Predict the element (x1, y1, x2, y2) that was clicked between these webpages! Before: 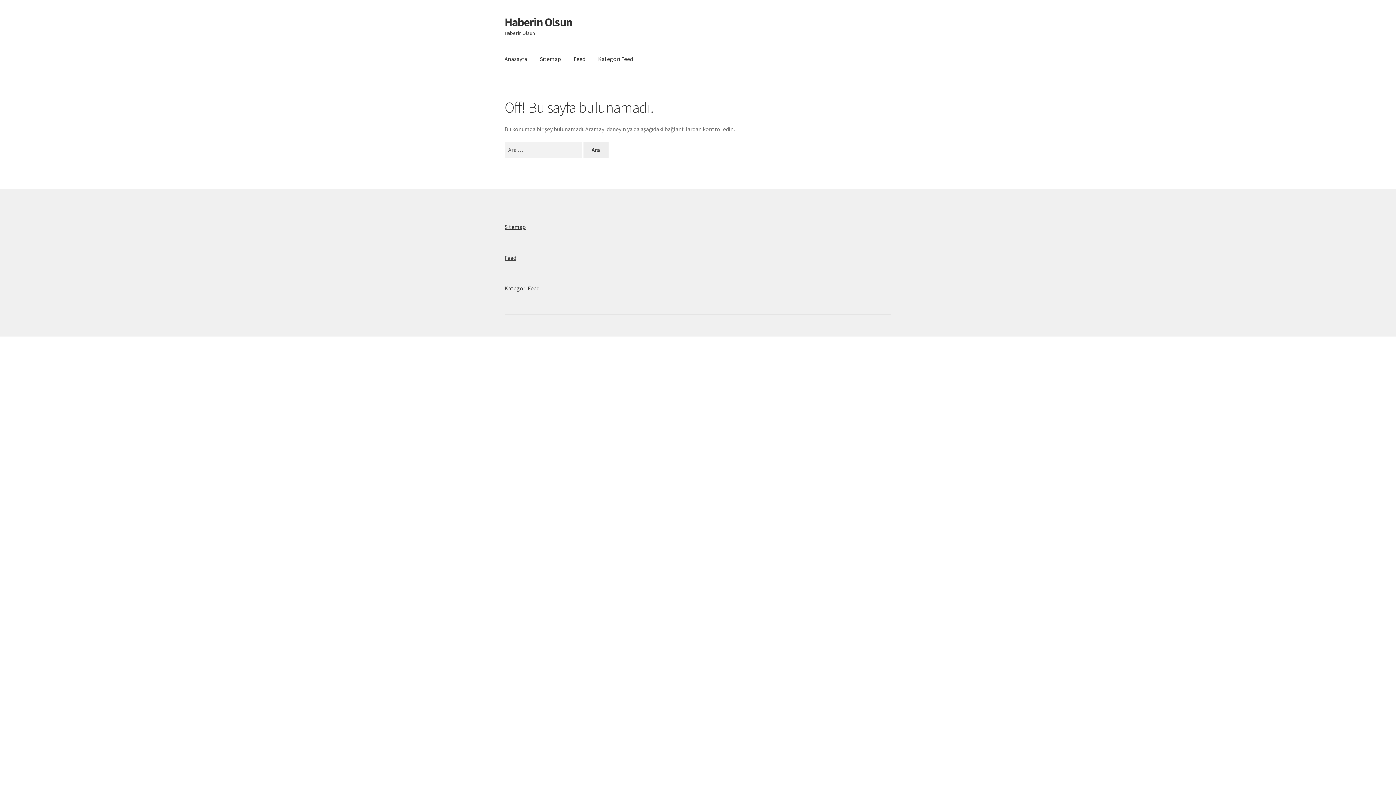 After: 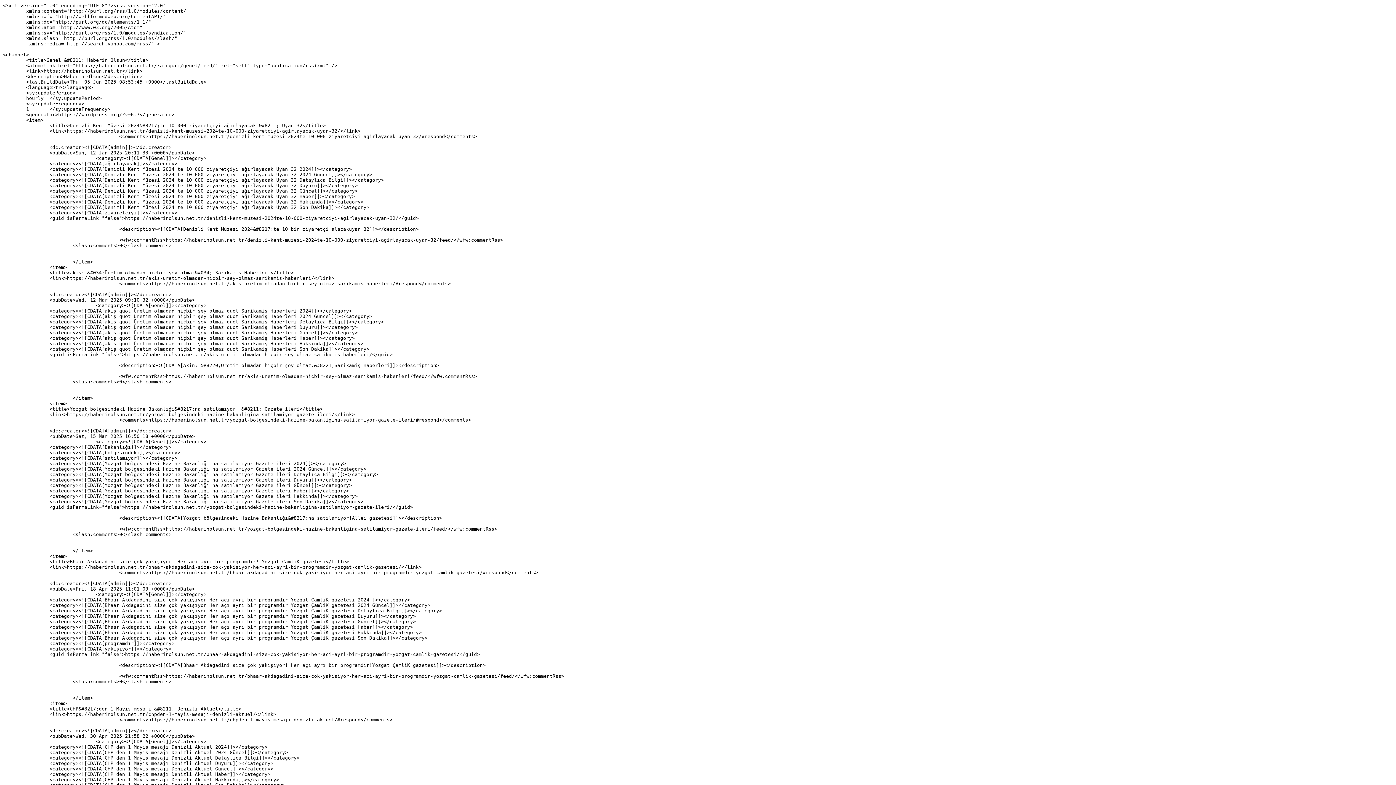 Action: label: Kategori Feed bbox: (592, 45, 638, 73)